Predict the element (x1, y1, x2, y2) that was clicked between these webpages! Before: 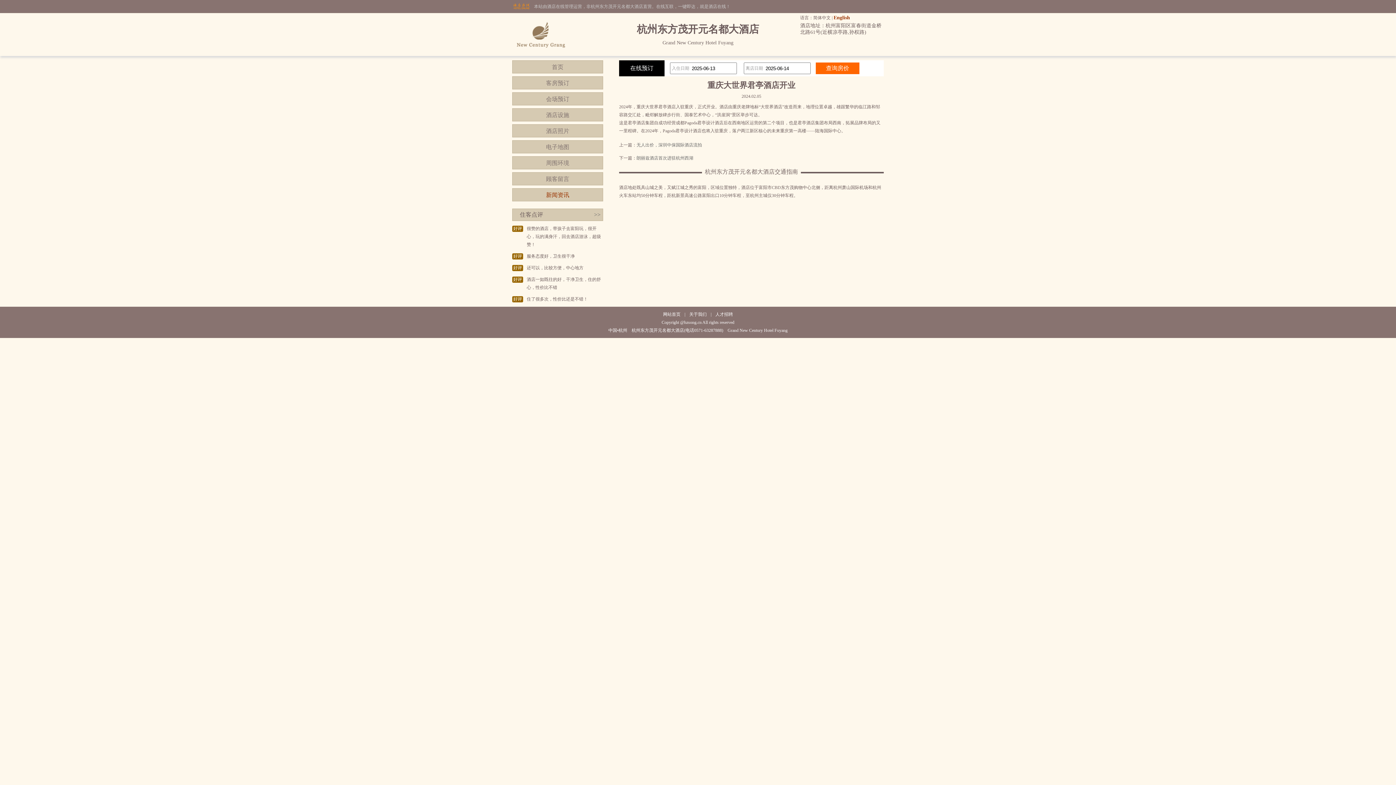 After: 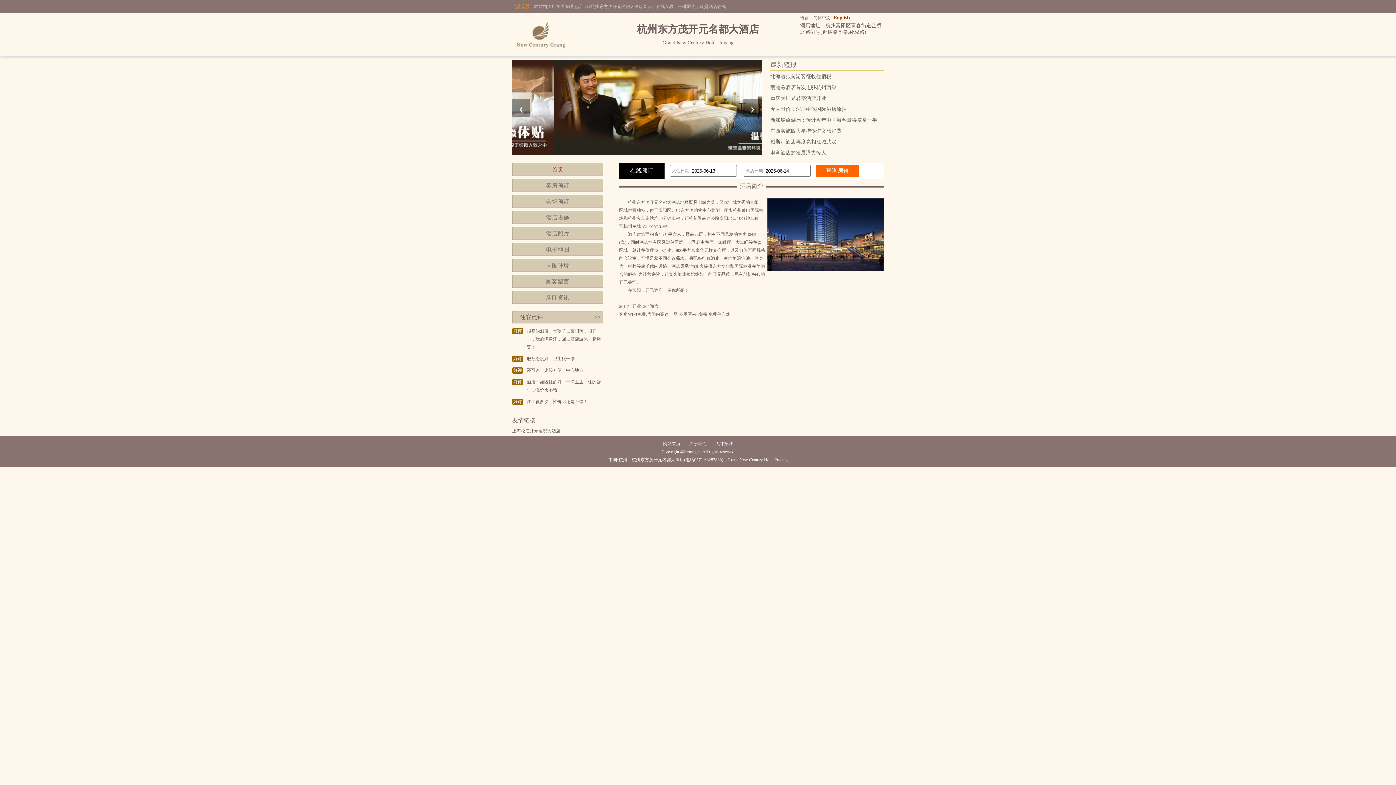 Action: bbox: (512, 52, 568, 57)